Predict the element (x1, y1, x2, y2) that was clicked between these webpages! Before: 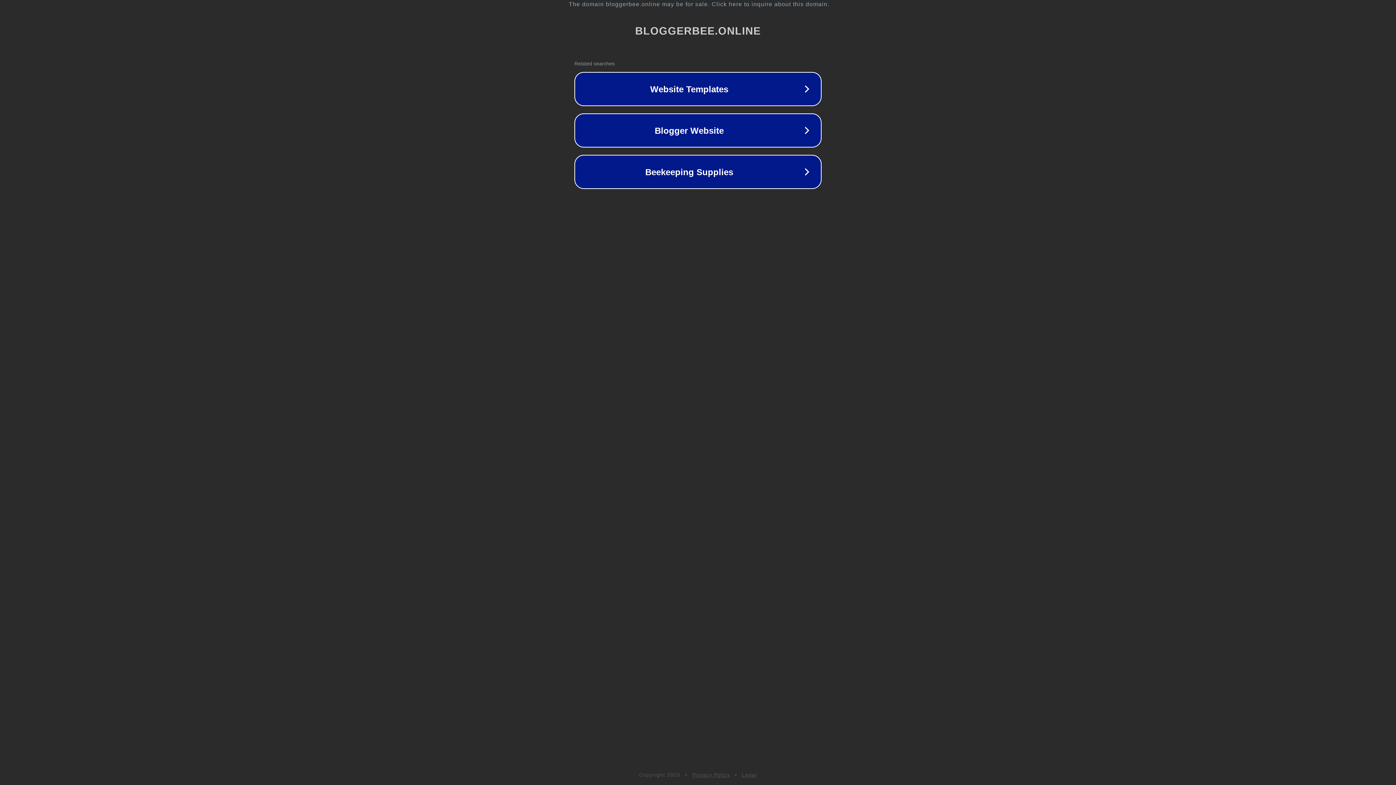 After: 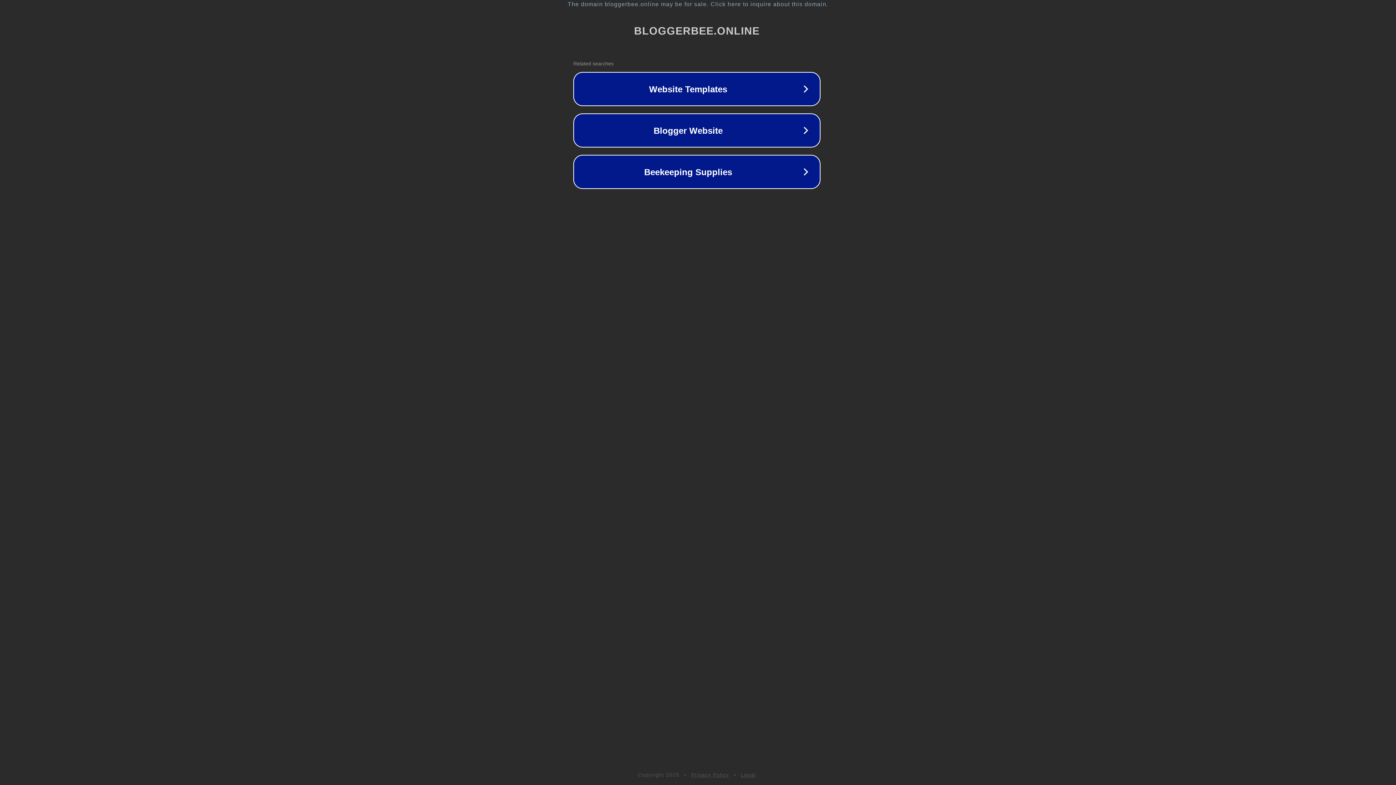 Action: label: The domain bloggerbee.online may be for sale. Click here to inquire about this domain. bbox: (1, 1, 1397, 7)